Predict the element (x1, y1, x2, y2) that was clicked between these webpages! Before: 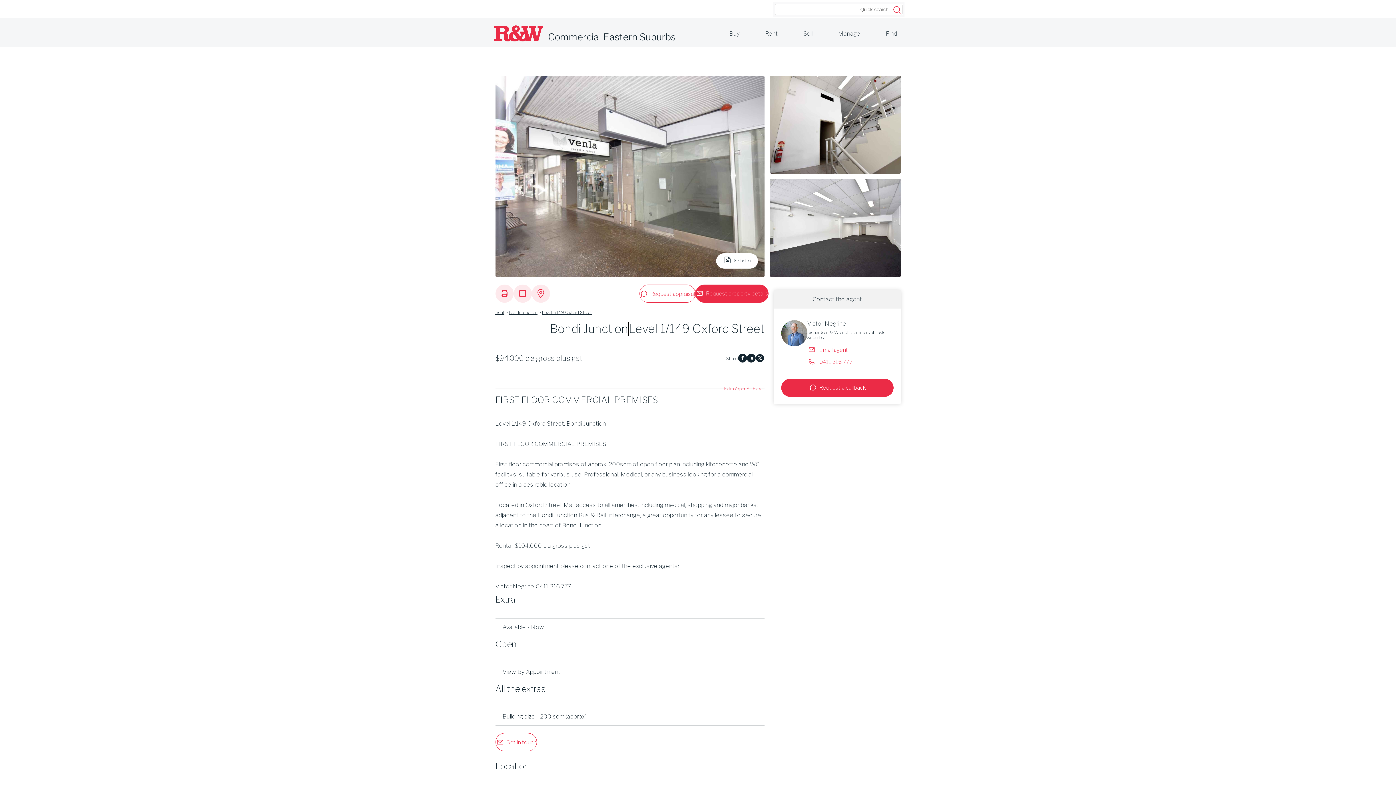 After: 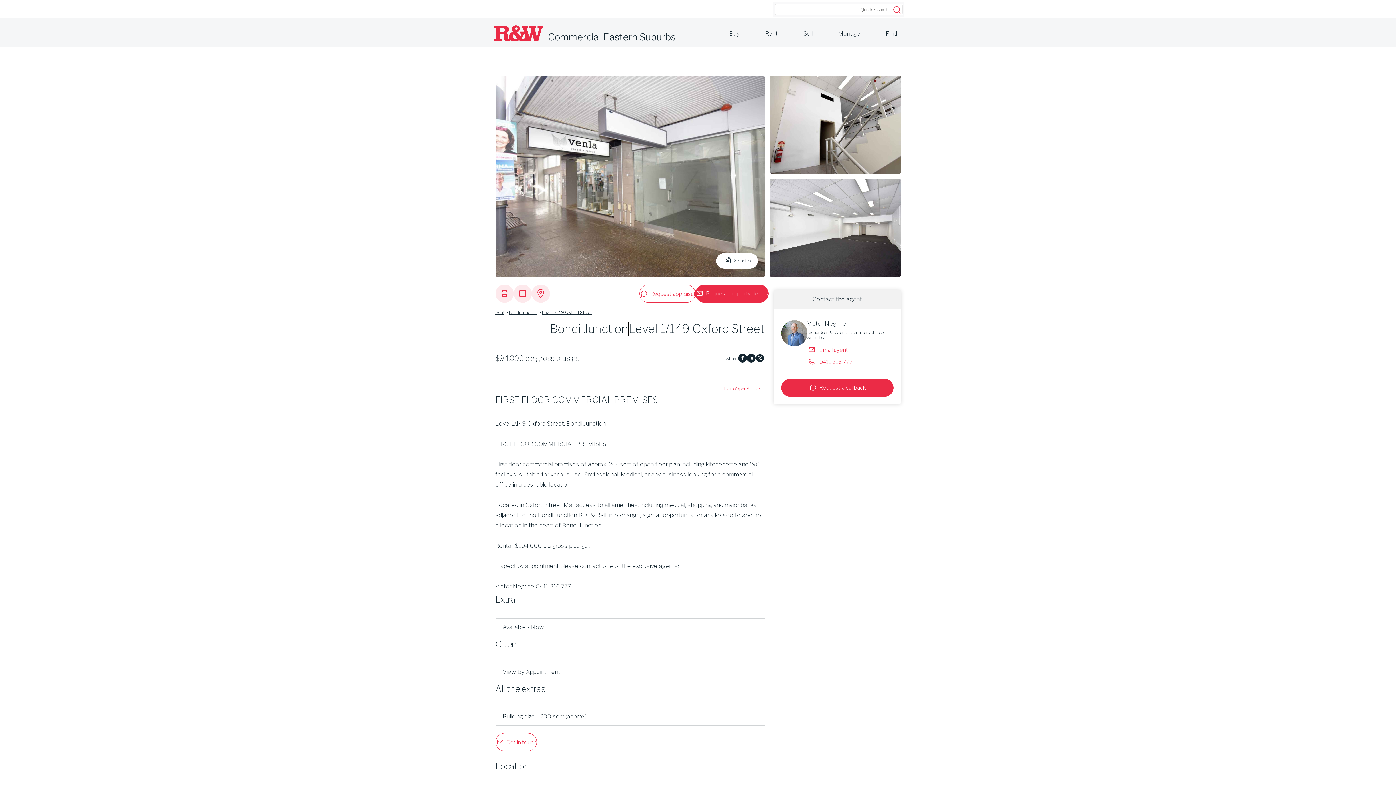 Action: bbox: (755, 354, 764, 363)